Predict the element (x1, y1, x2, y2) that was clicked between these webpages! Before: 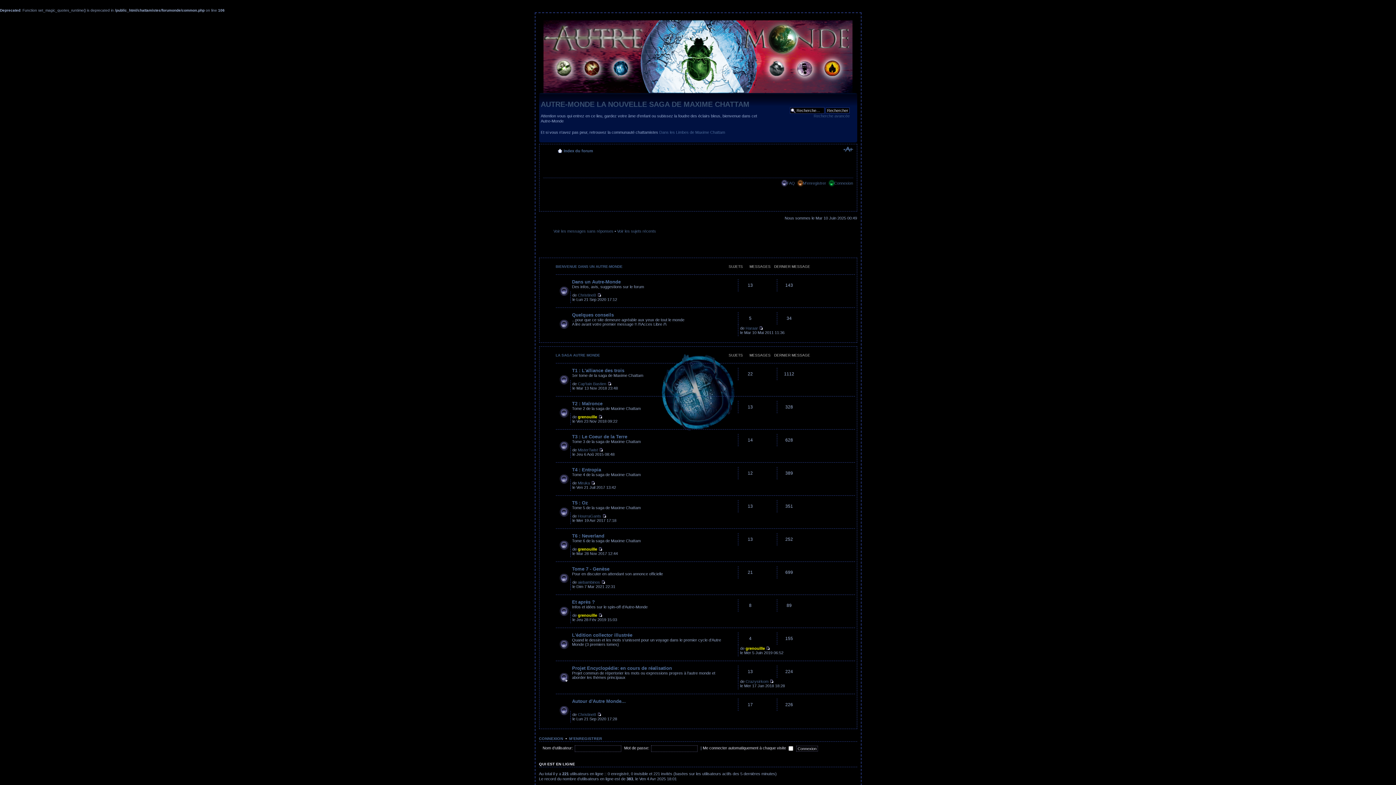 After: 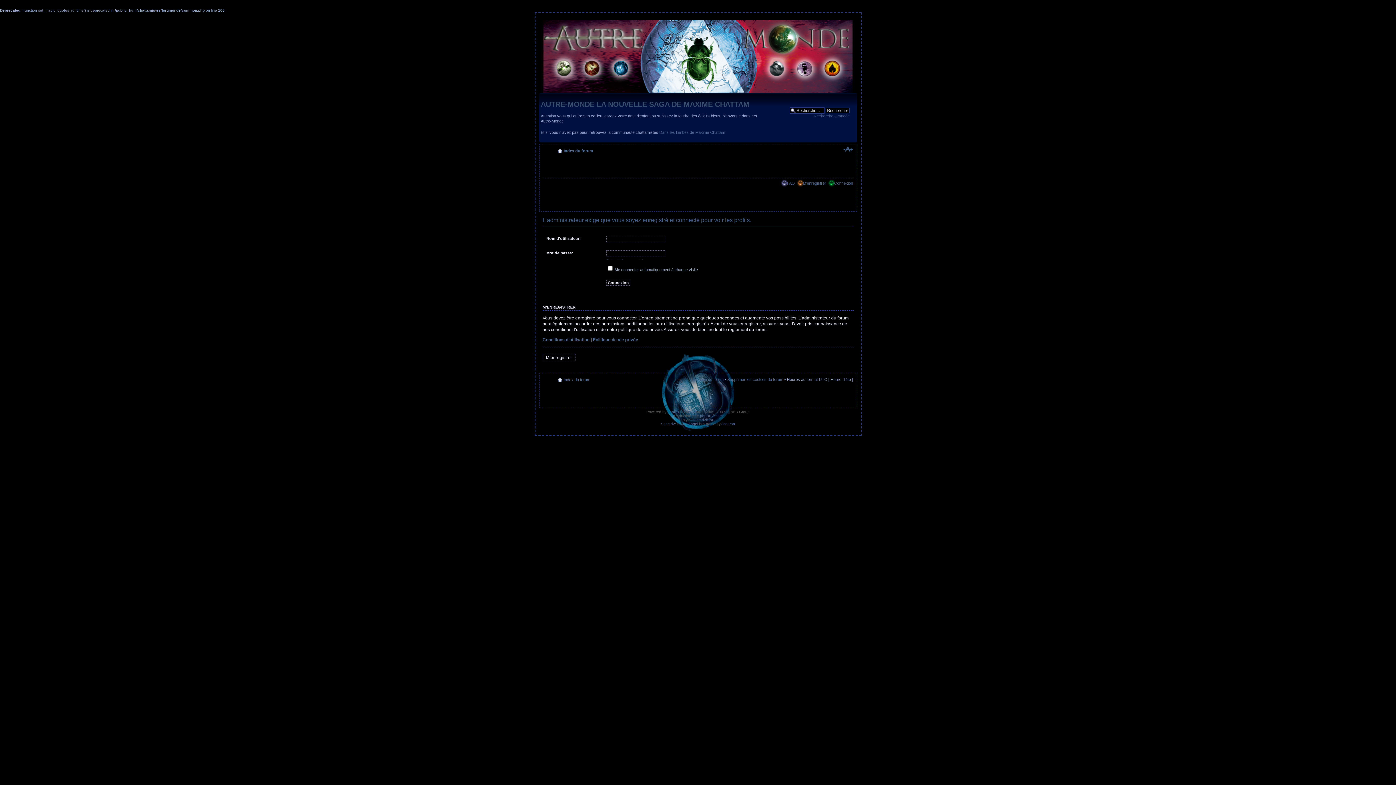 Action: bbox: (578, 481, 590, 485) label: Miruka